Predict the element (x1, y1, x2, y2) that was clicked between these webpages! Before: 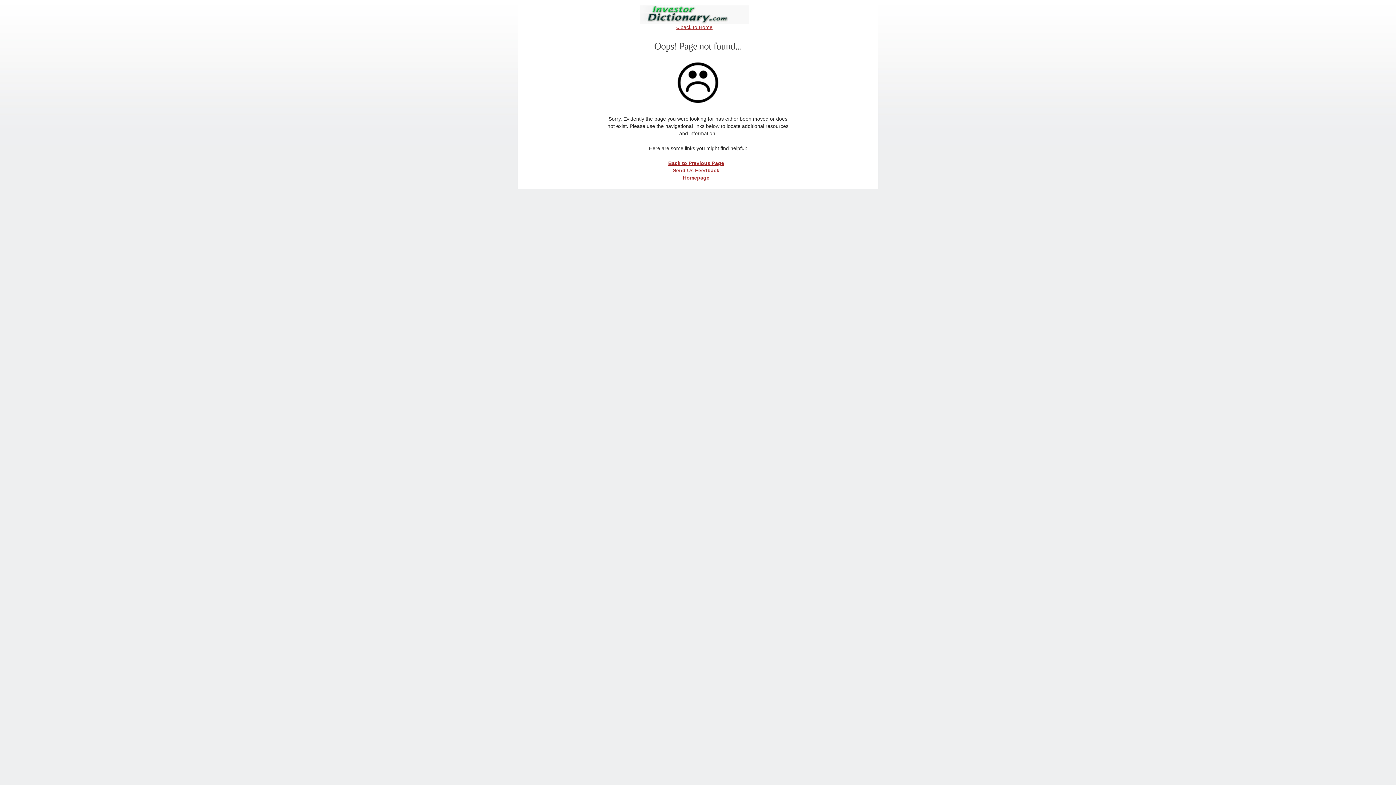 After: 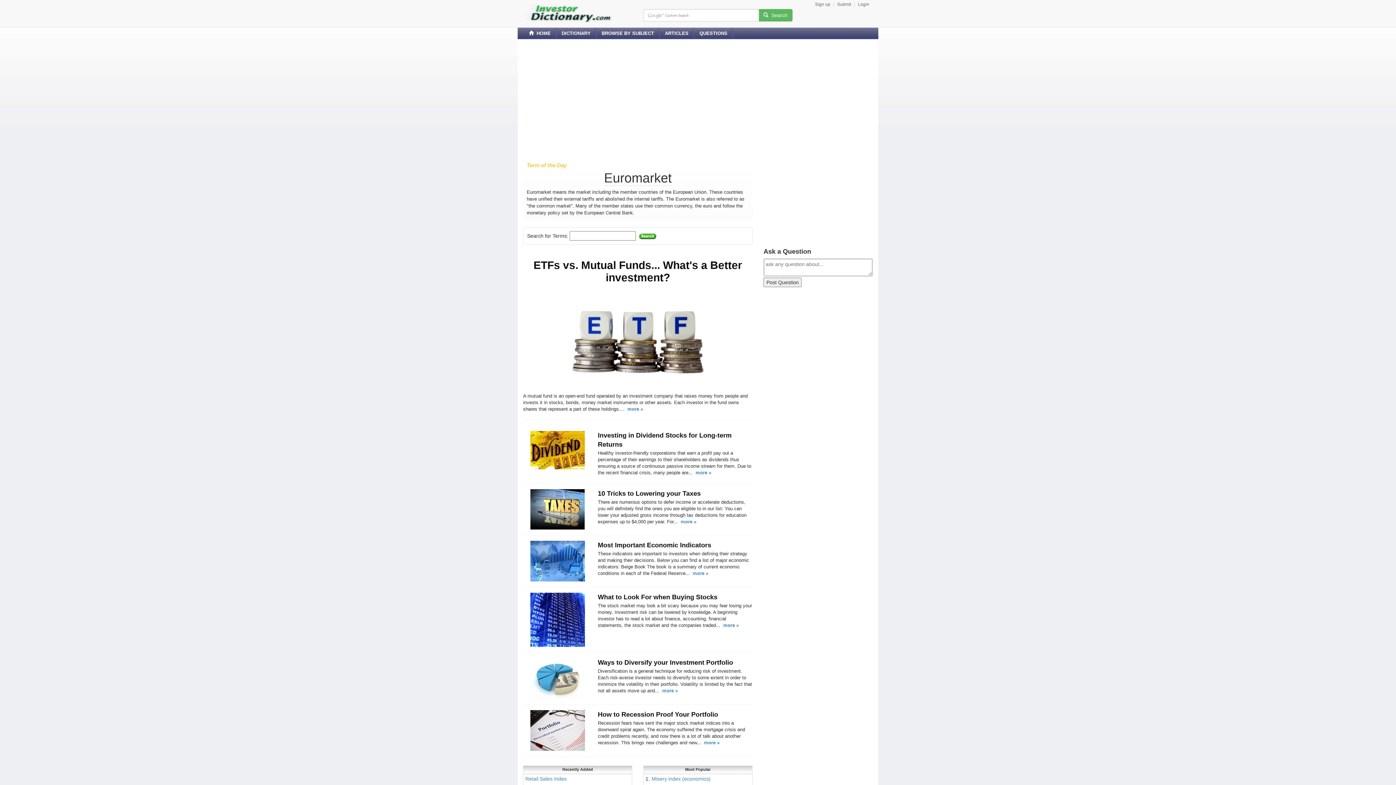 Action: bbox: (640, 5, 749, 23)